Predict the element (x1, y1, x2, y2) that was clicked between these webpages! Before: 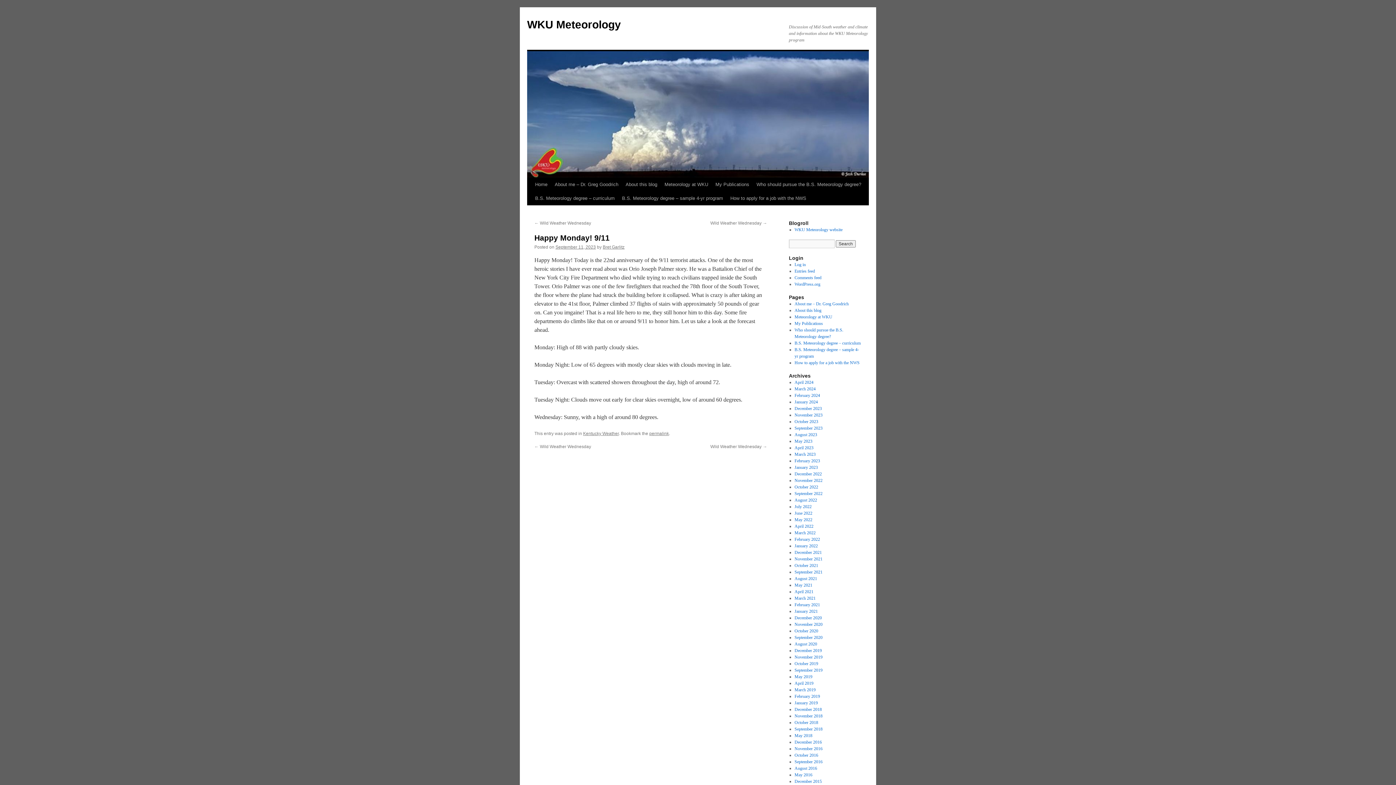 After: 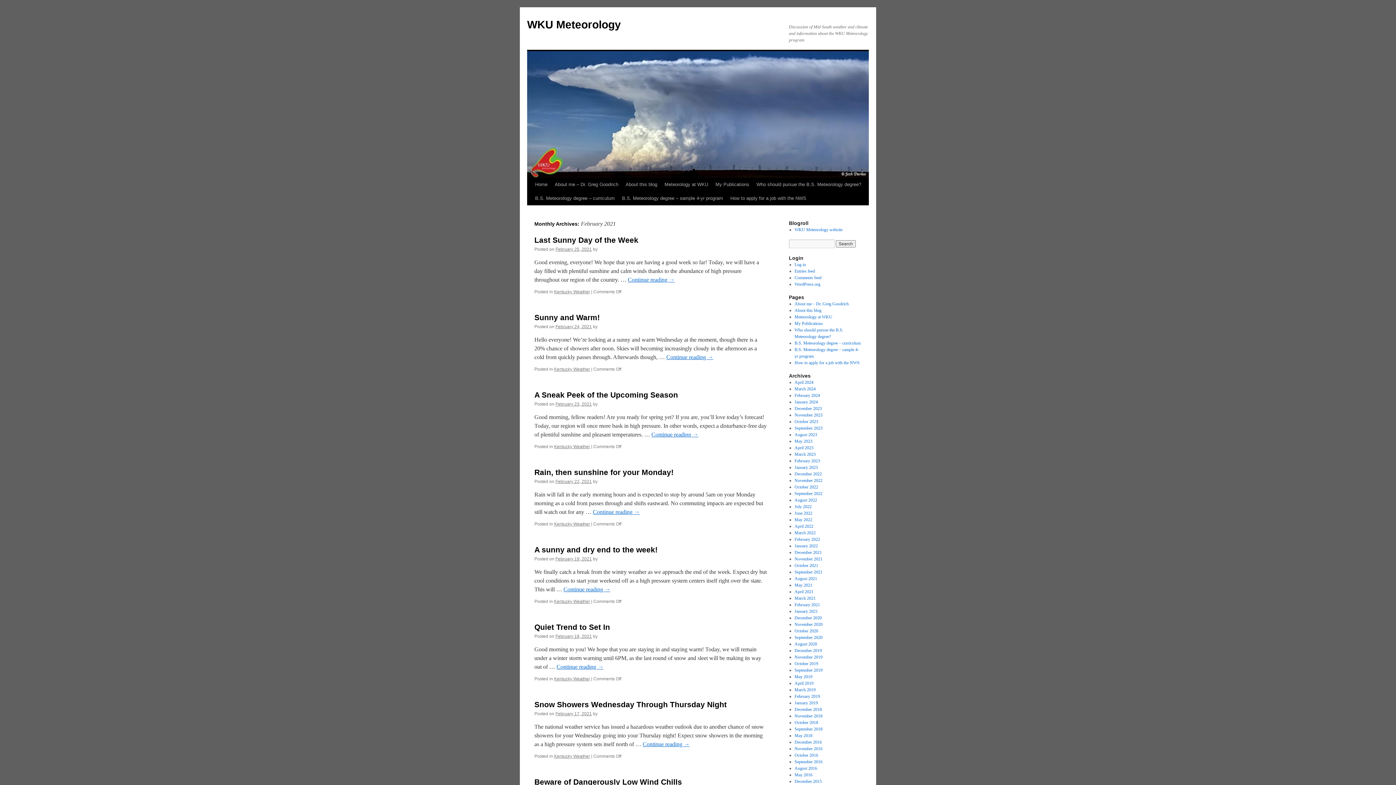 Action: bbox: (794, 602, 820, 607) label: February 2021